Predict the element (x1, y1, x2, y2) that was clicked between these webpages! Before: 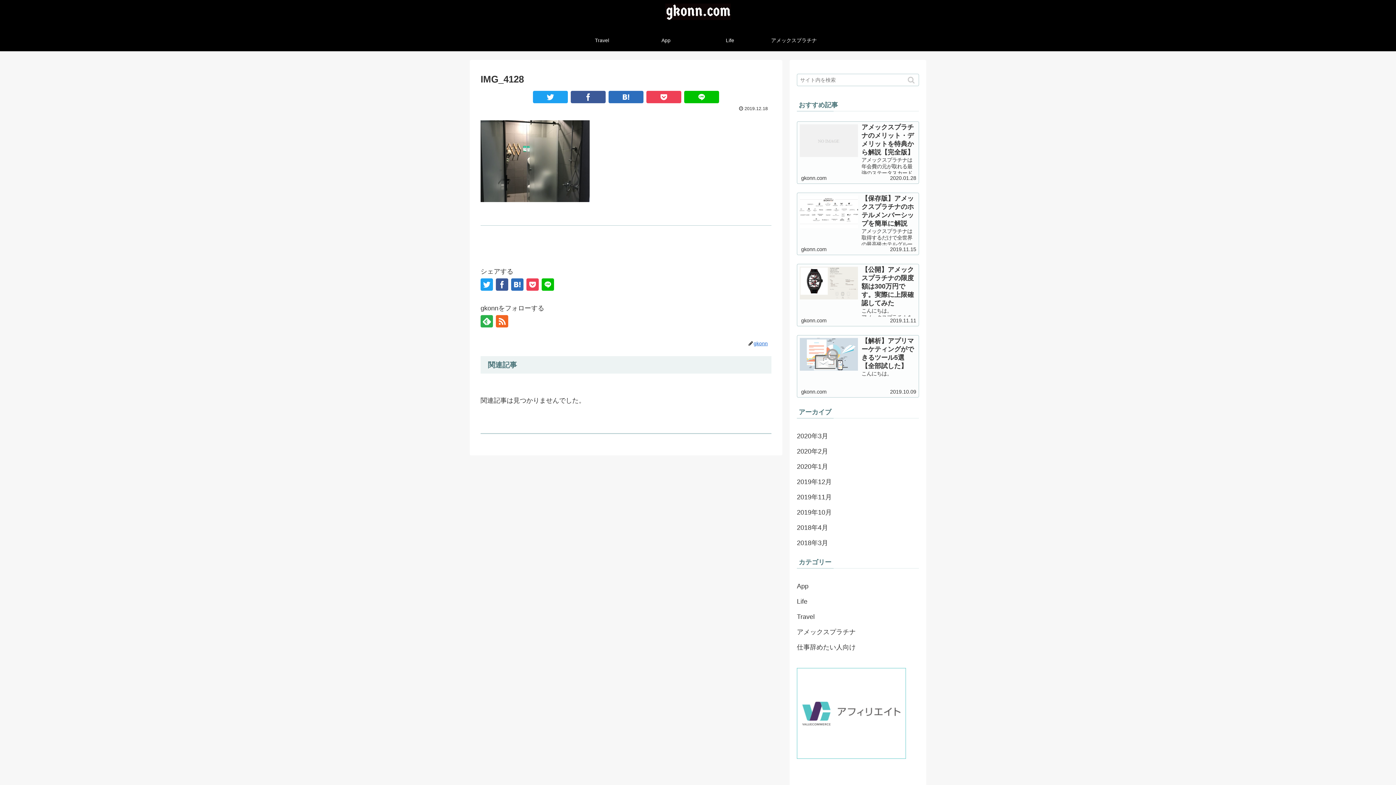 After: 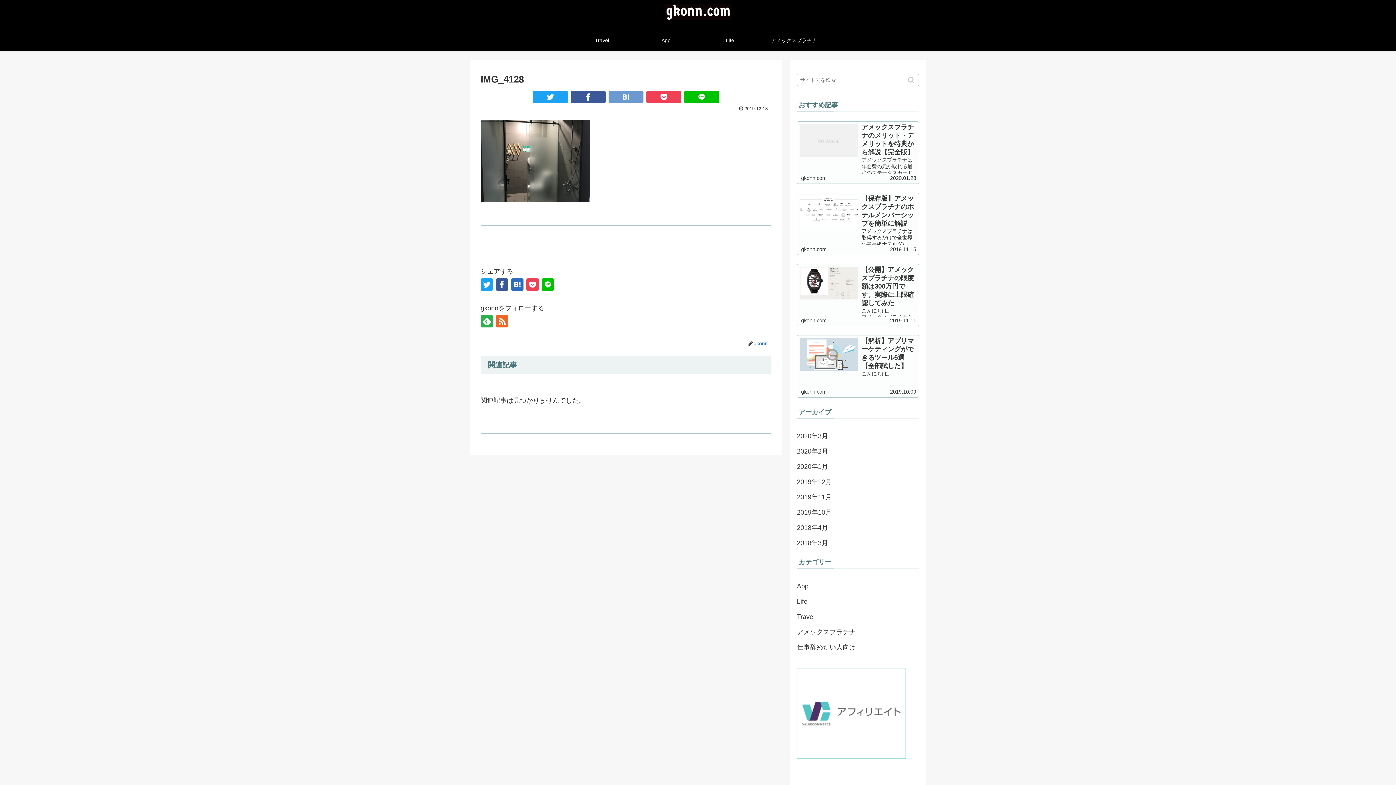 Action: bbox: (608, 90, 643, 103)